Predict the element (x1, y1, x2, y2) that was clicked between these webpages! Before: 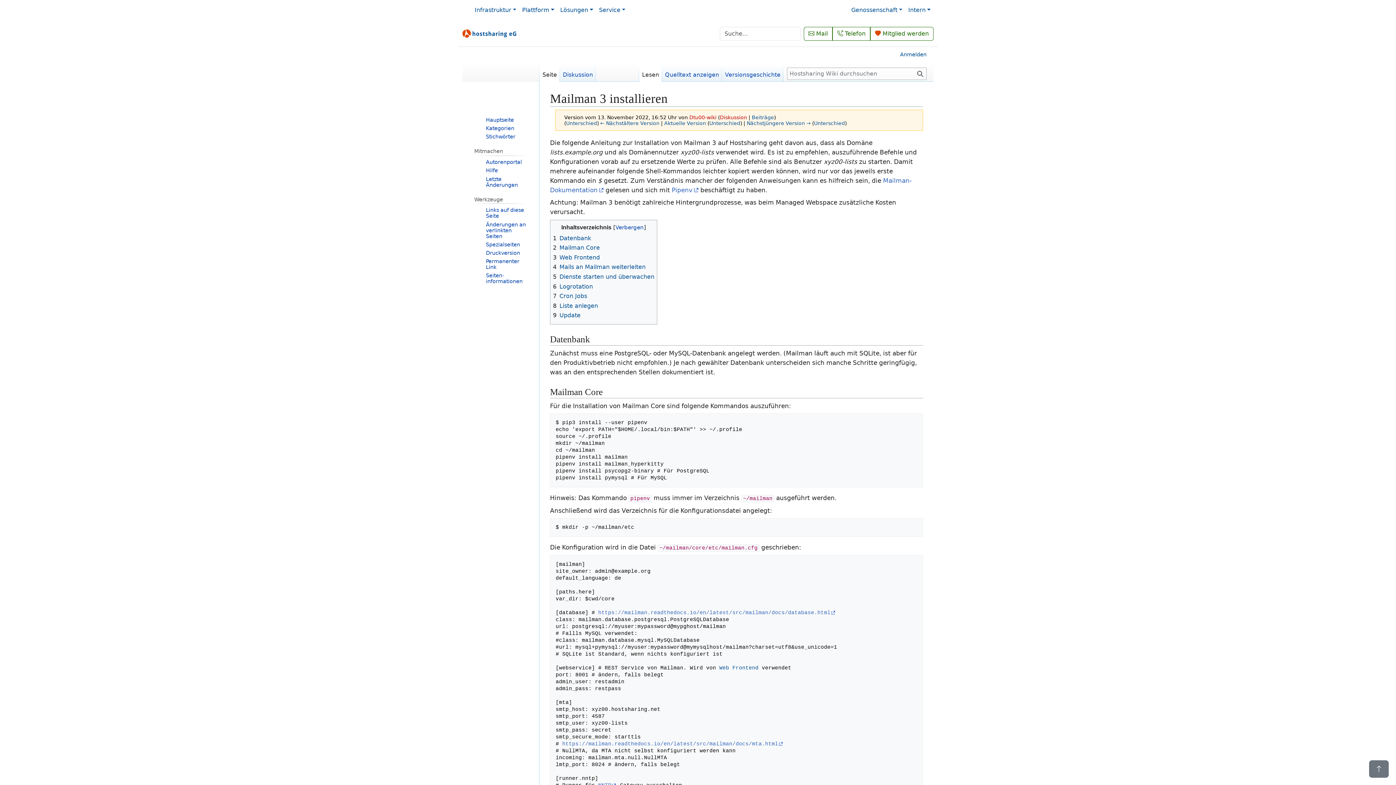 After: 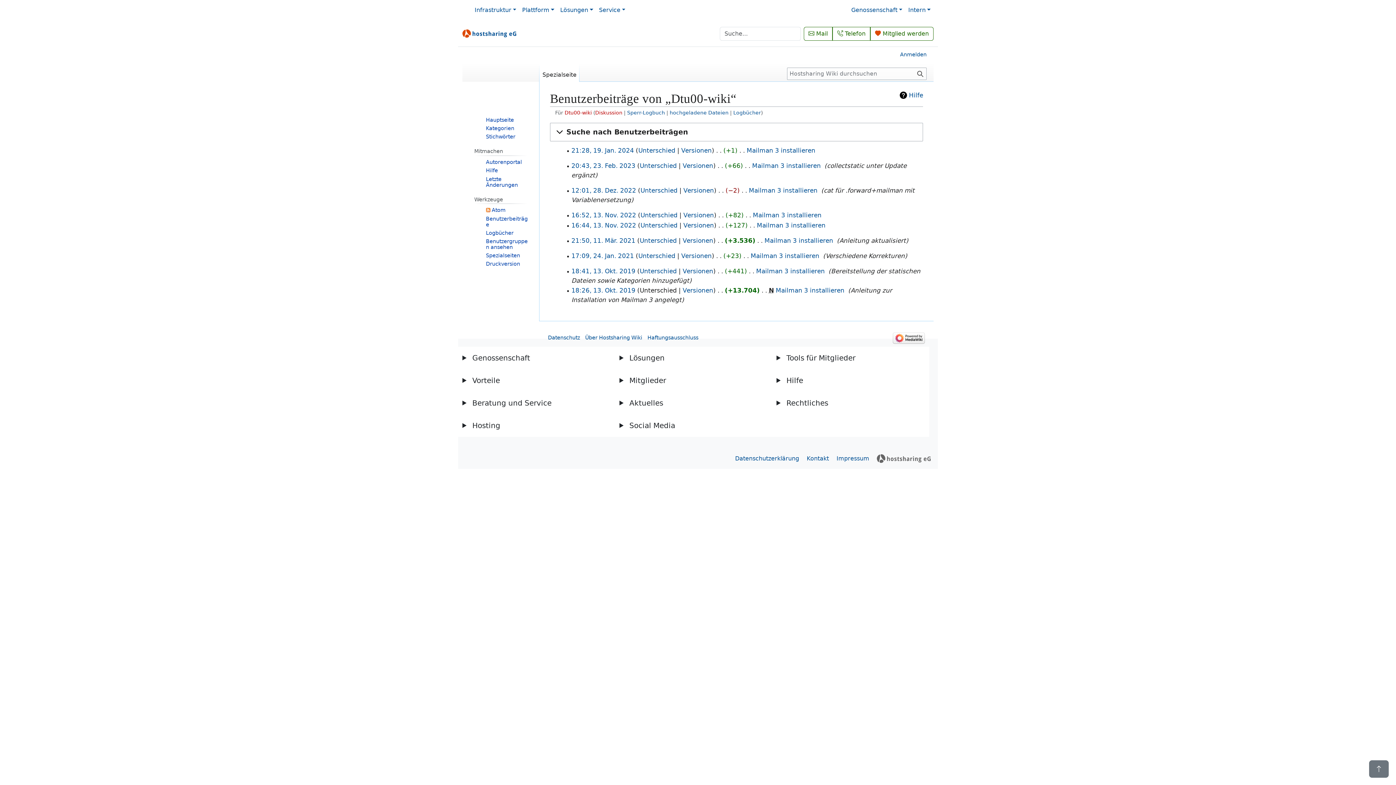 Action: bbox: (752, 114, 774, 120) label: Beiträge